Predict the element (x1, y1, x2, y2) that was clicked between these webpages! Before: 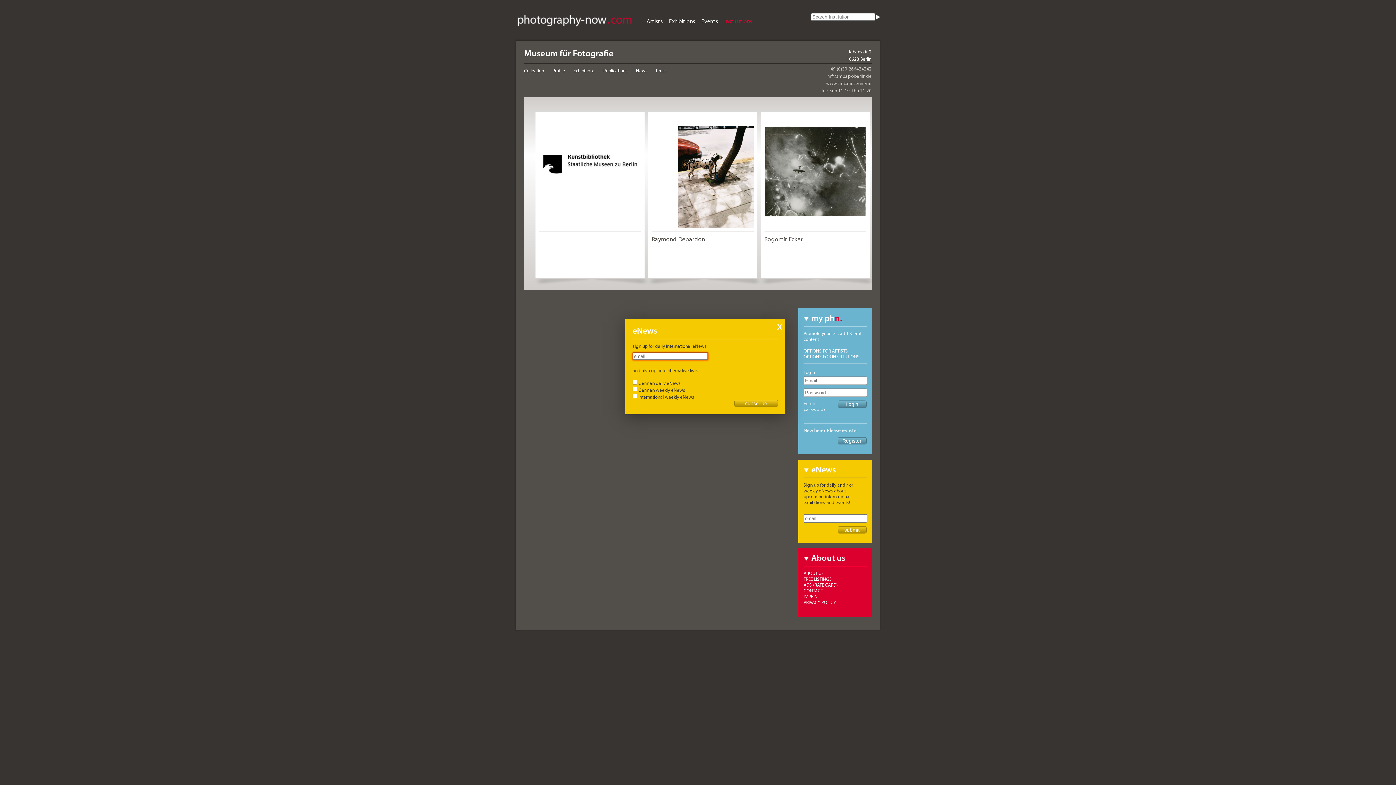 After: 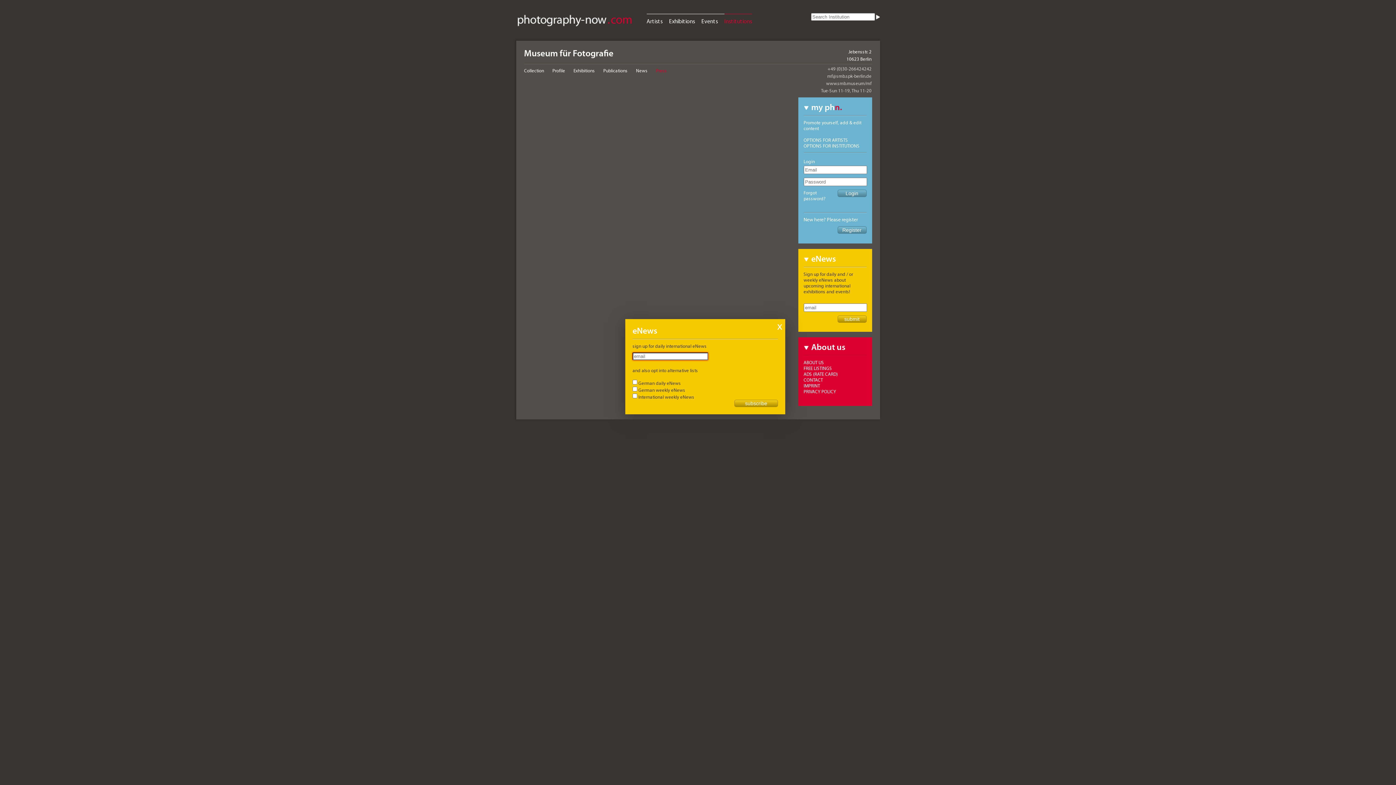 Action: label: Press bbox: (656, 67, 667, 73)